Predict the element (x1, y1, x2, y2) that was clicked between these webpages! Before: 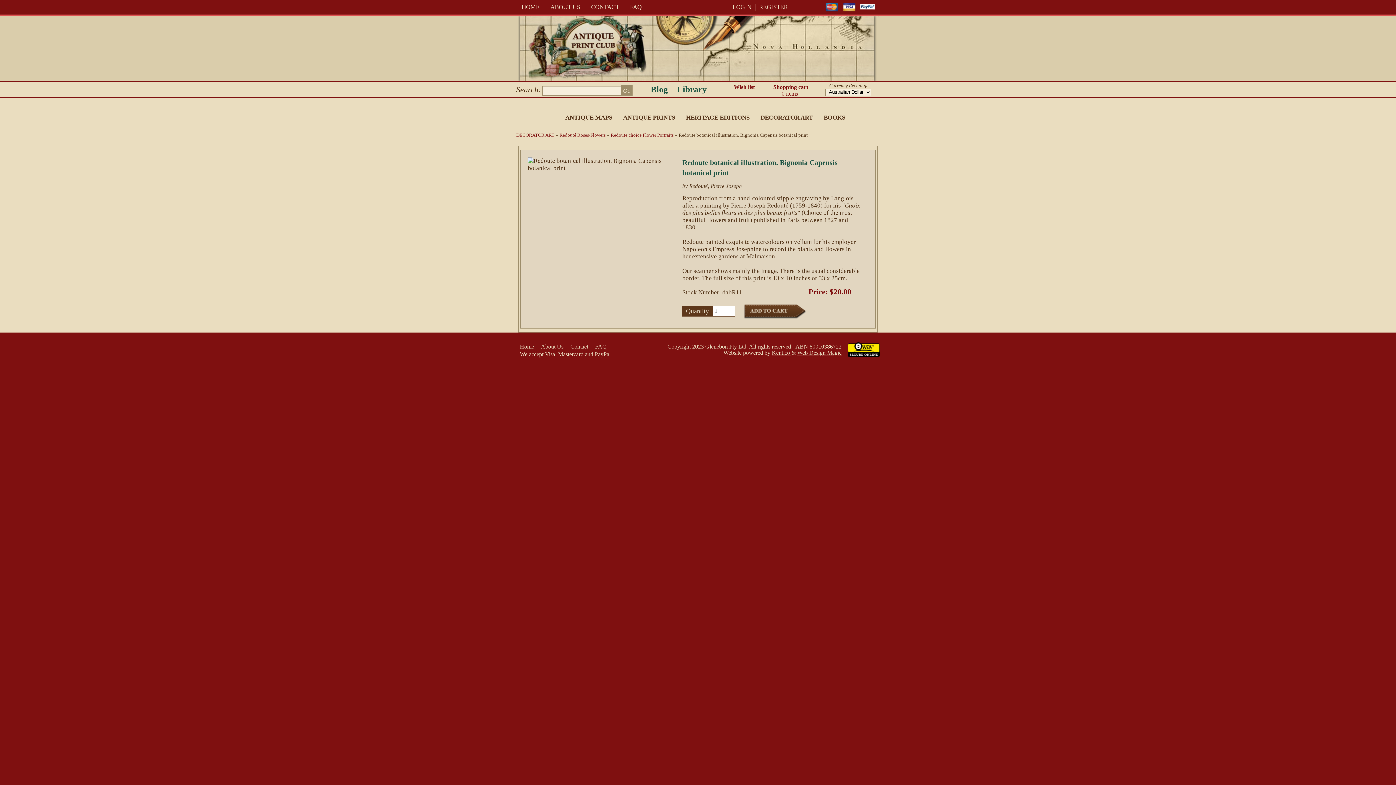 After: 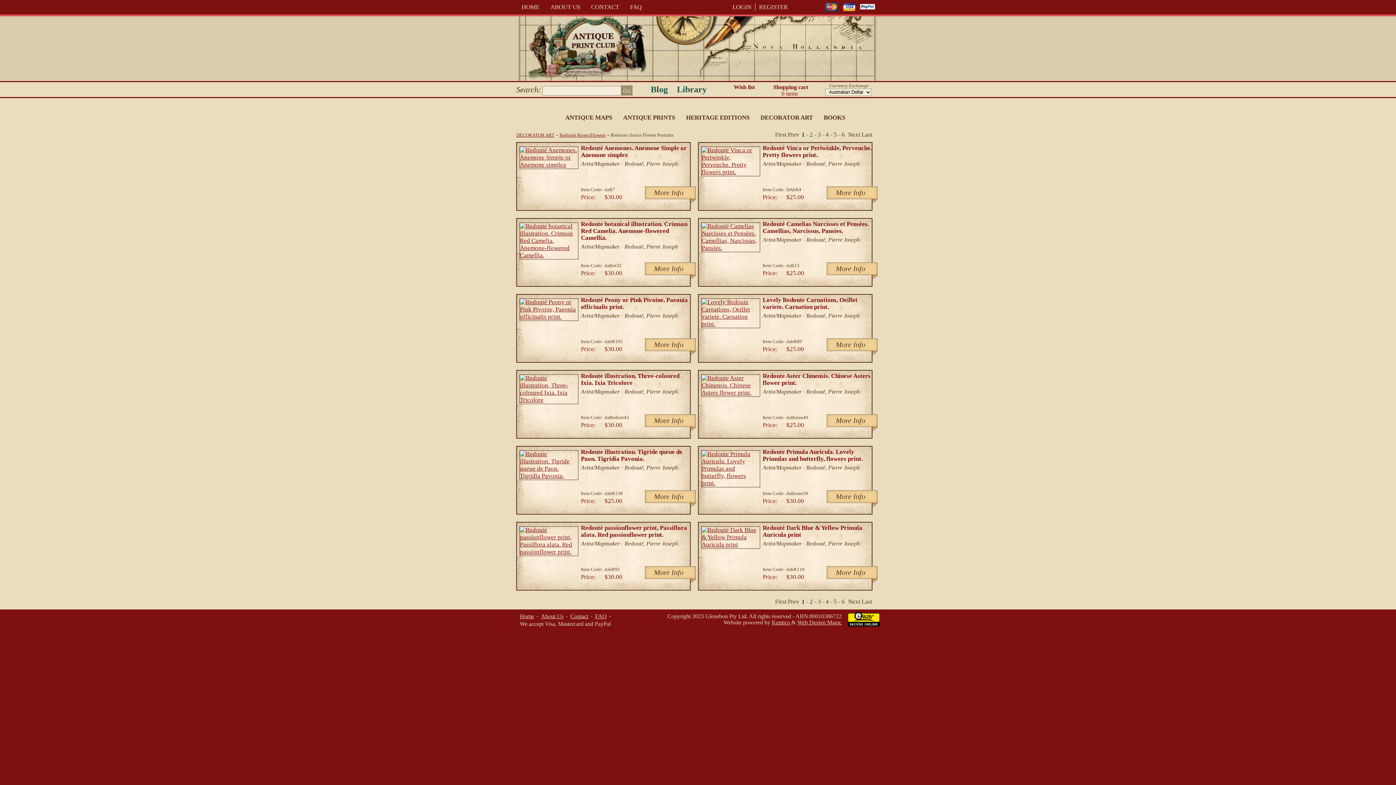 Action: bbox: (610, 132, 673, 137) label: Redoute choice Flower Portraits